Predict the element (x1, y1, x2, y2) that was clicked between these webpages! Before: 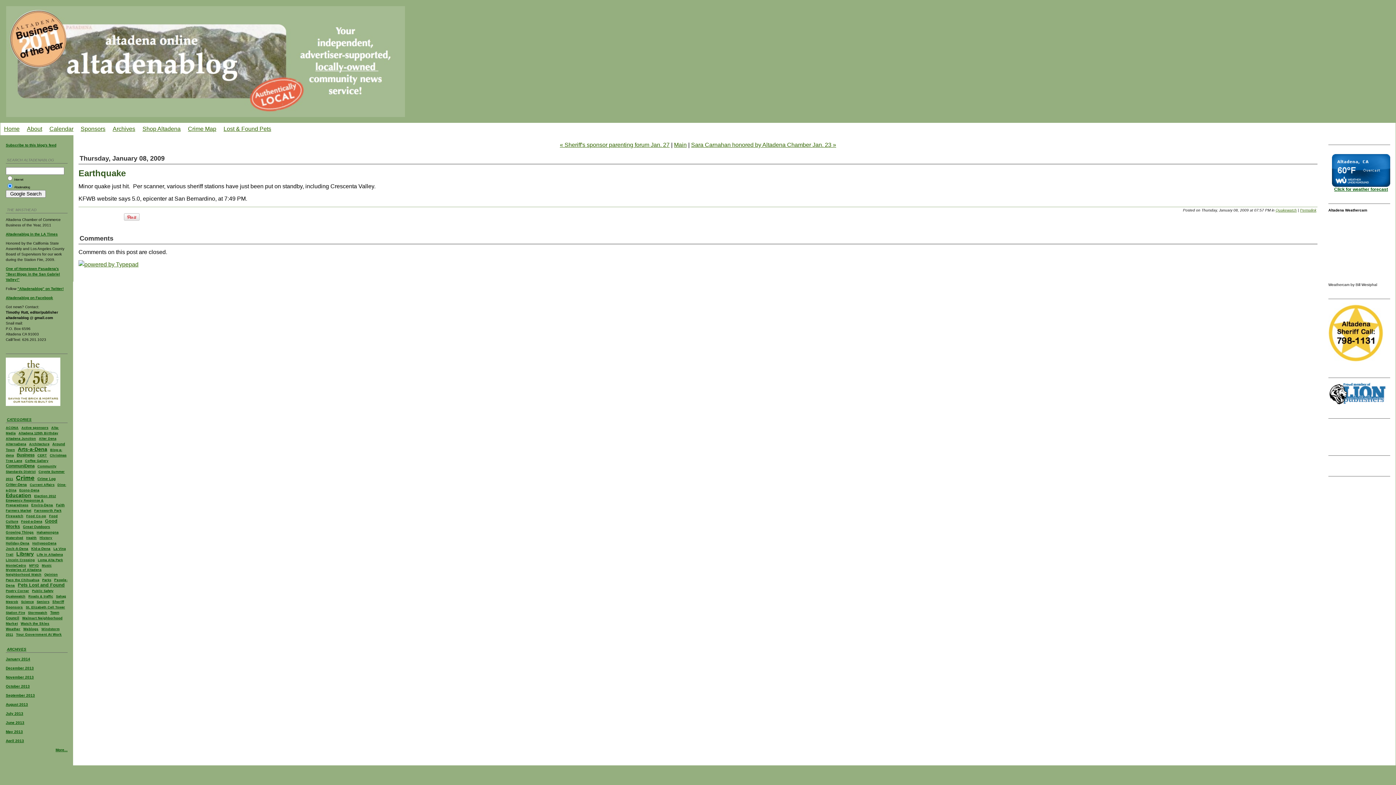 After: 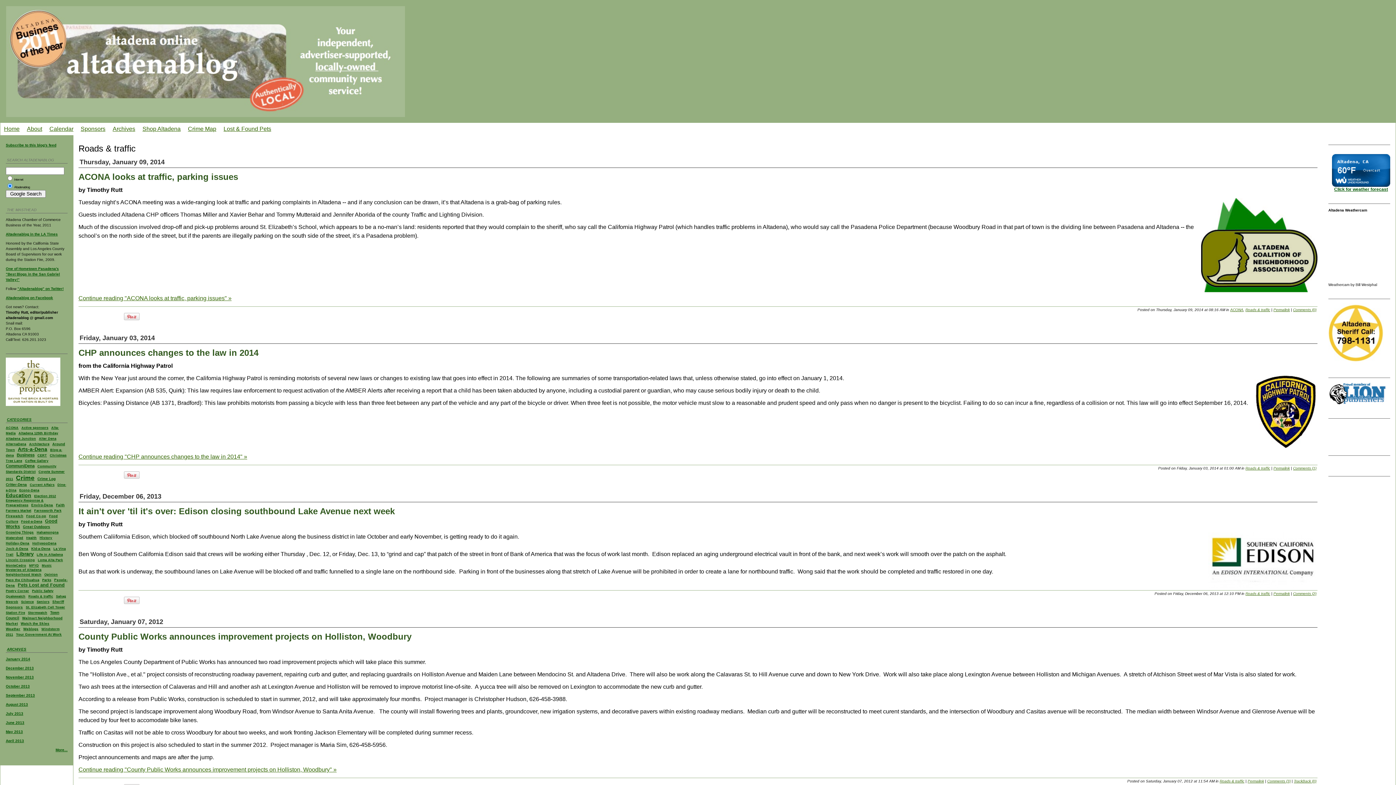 Action: bbox: (28, 594, 53, 598) label: Roads & traffic